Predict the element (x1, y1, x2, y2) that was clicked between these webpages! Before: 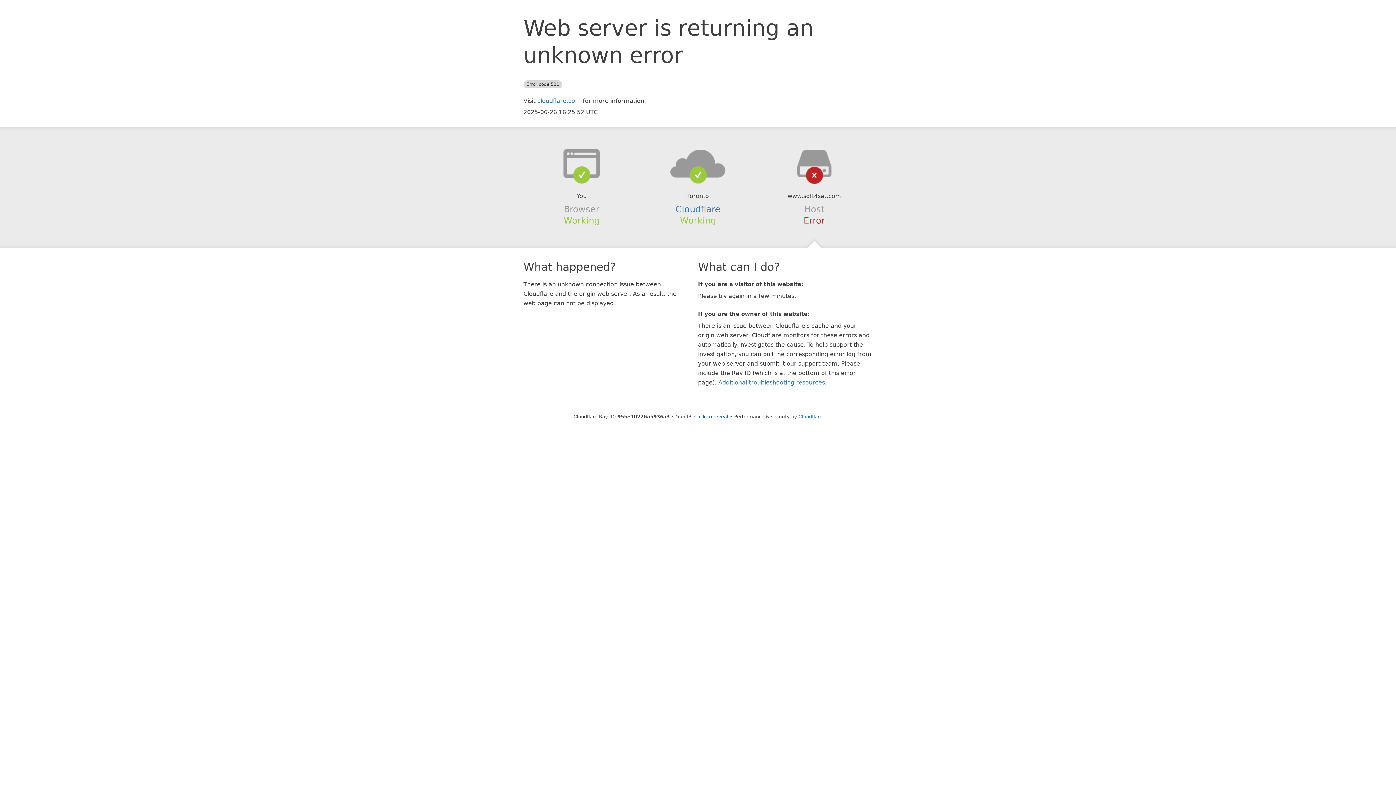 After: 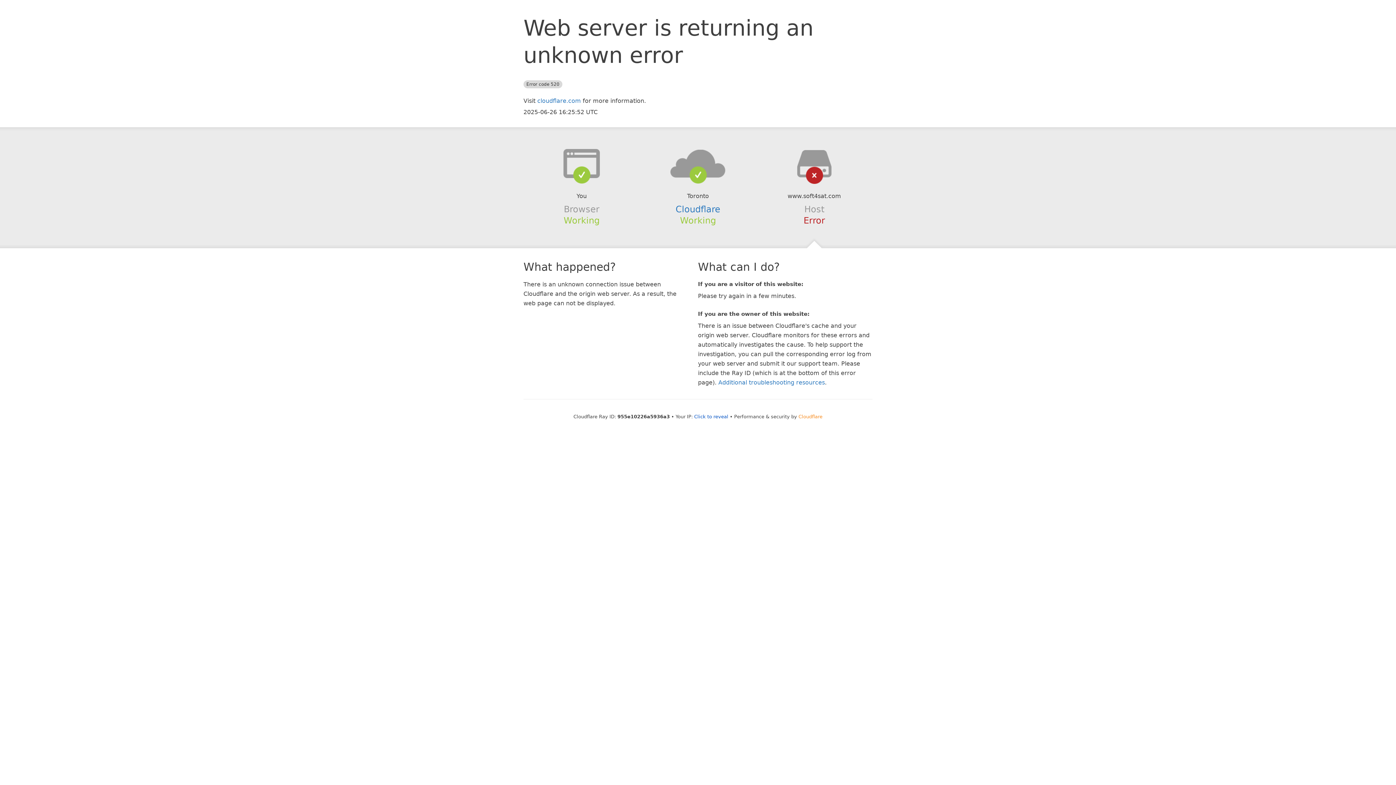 Action: bbox: (798, 414, 822, 419) label: Cloudflare